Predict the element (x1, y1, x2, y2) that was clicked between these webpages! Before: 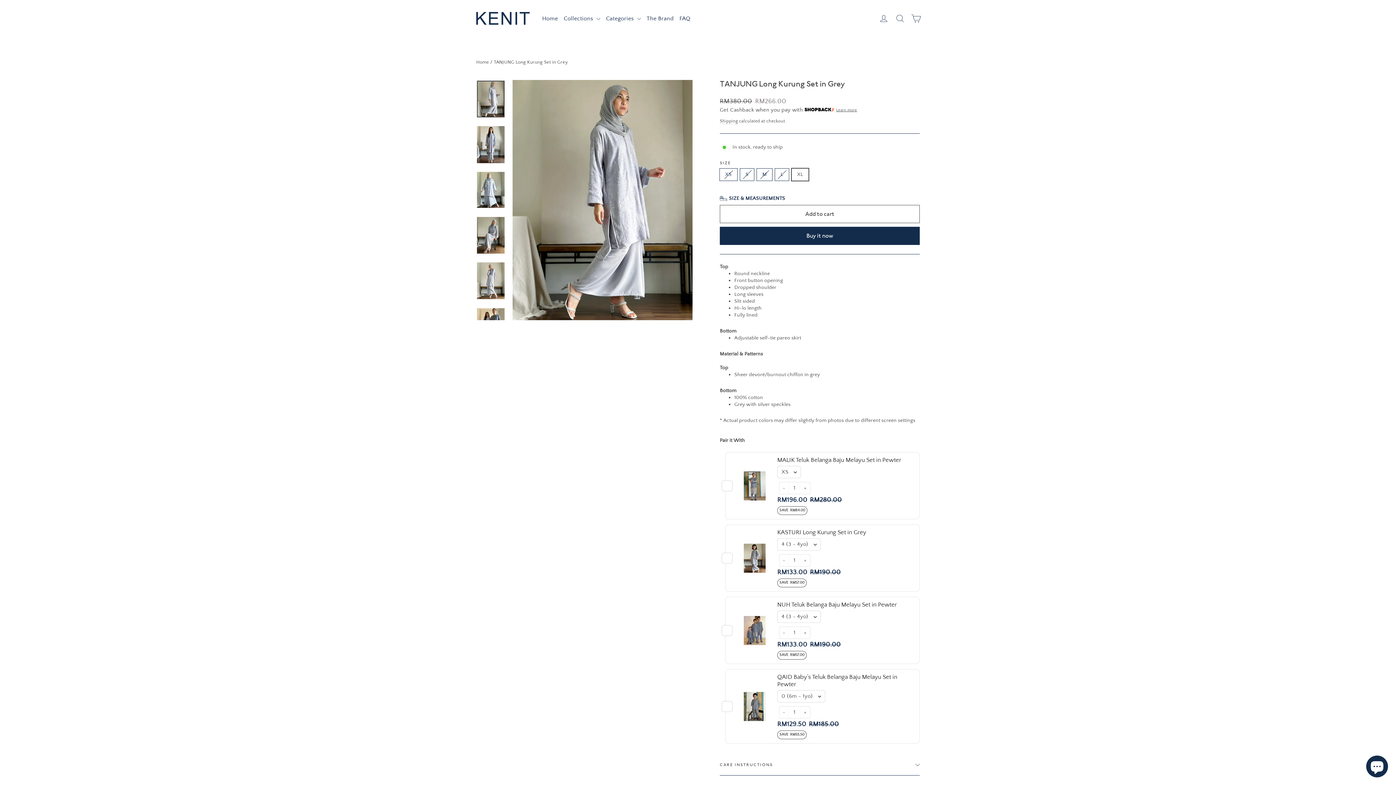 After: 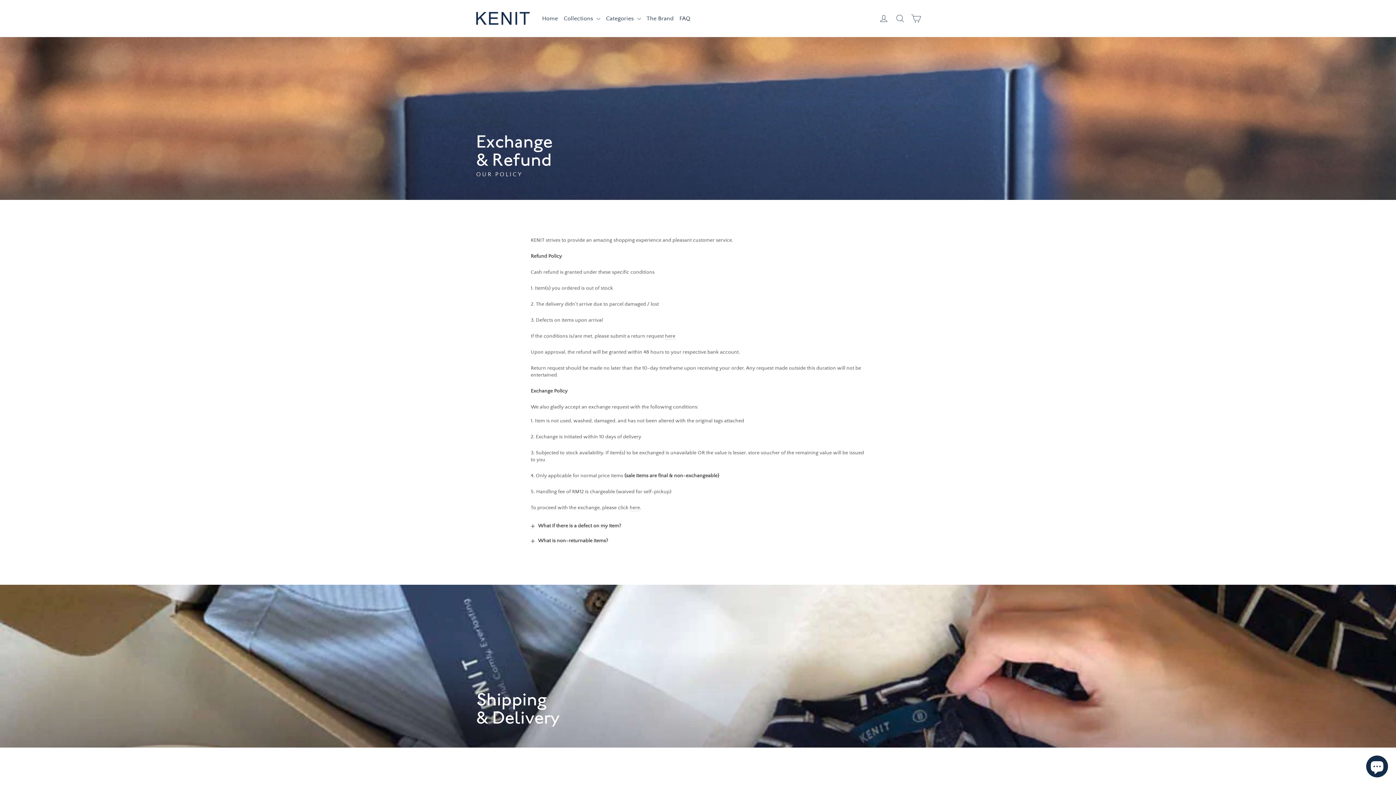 Action: bbox: (676, 10, 693, 26) label: FAQ